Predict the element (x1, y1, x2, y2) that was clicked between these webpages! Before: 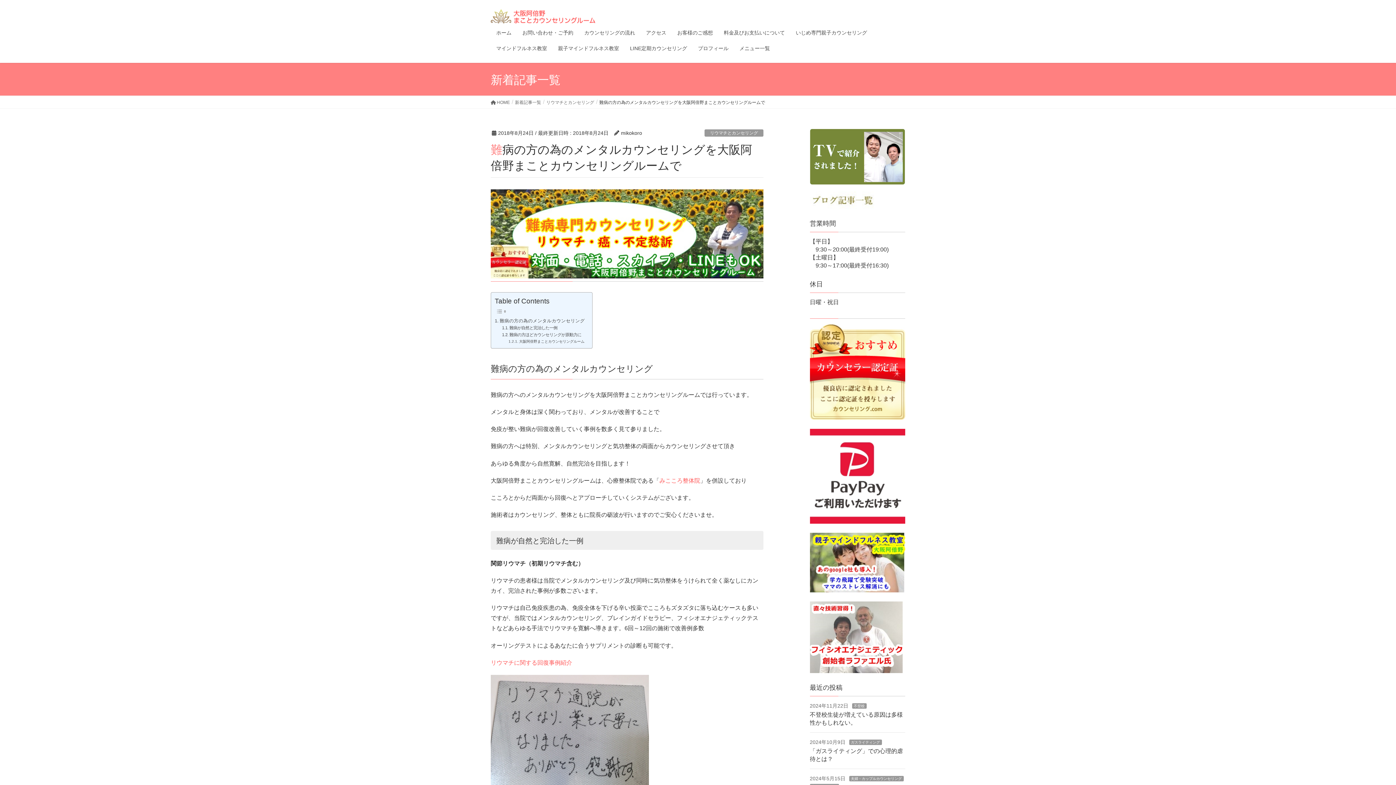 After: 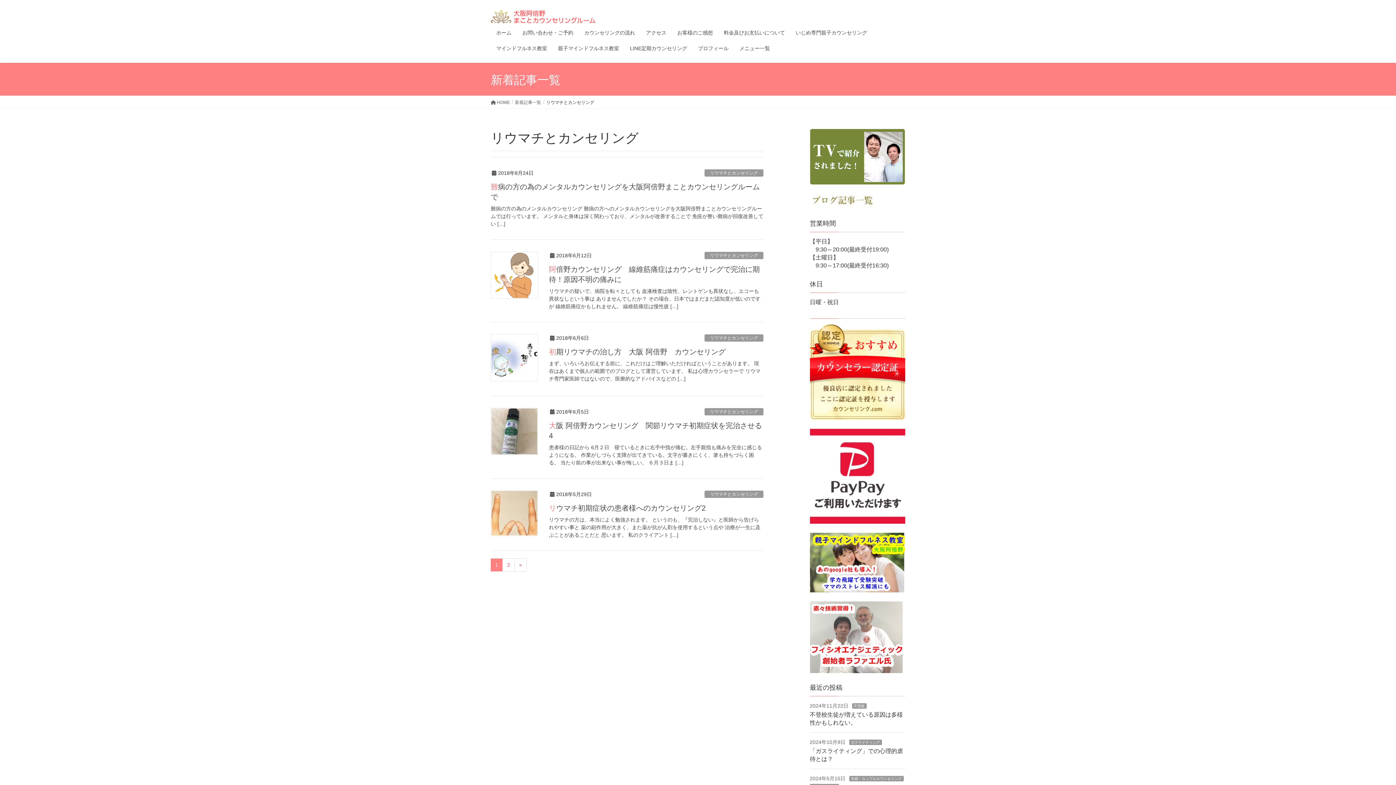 Action: label: リウマチとカンセリング bbox: (704, 129, 763, 136)